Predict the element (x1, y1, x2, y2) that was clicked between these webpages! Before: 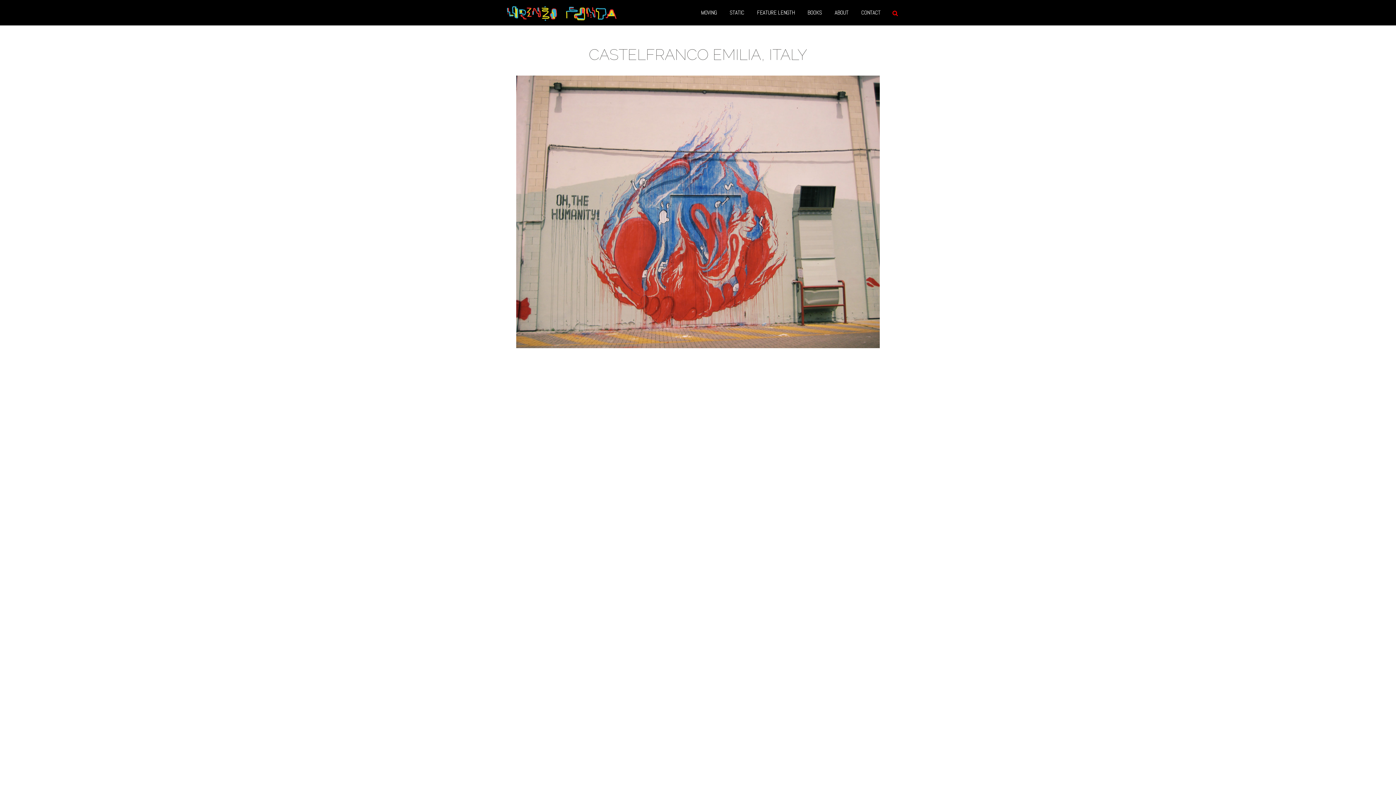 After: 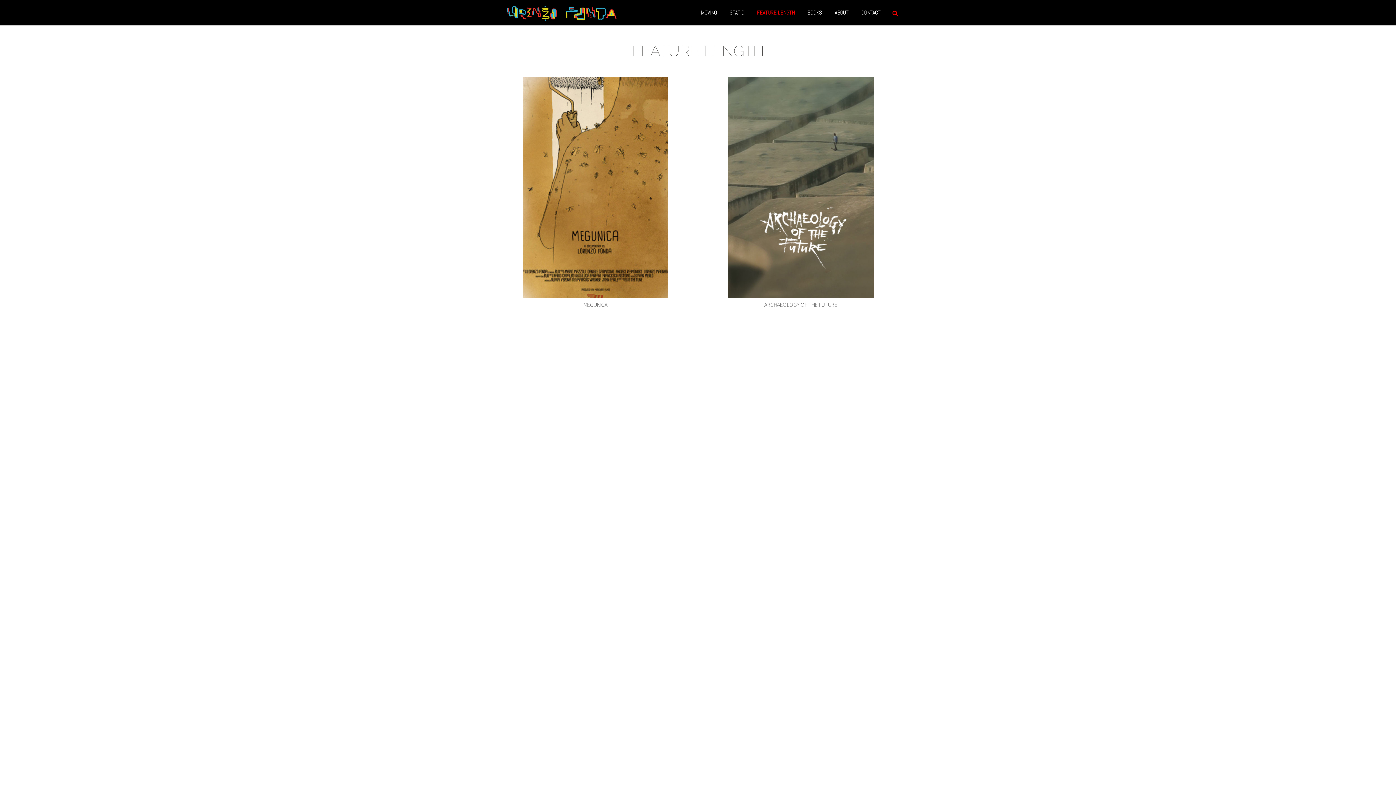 Action: label: FEATURE LENGTH bbox: (750, 0, 801, 25)